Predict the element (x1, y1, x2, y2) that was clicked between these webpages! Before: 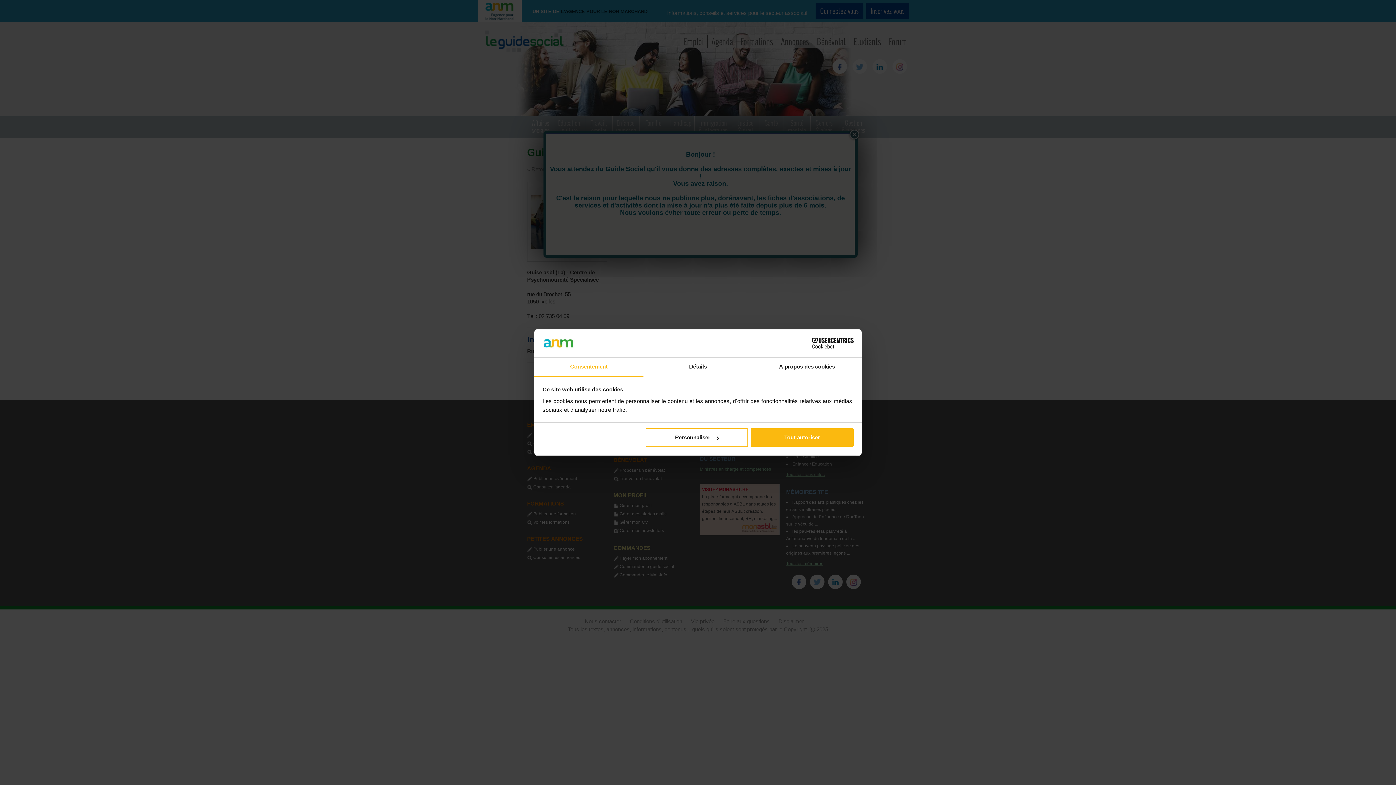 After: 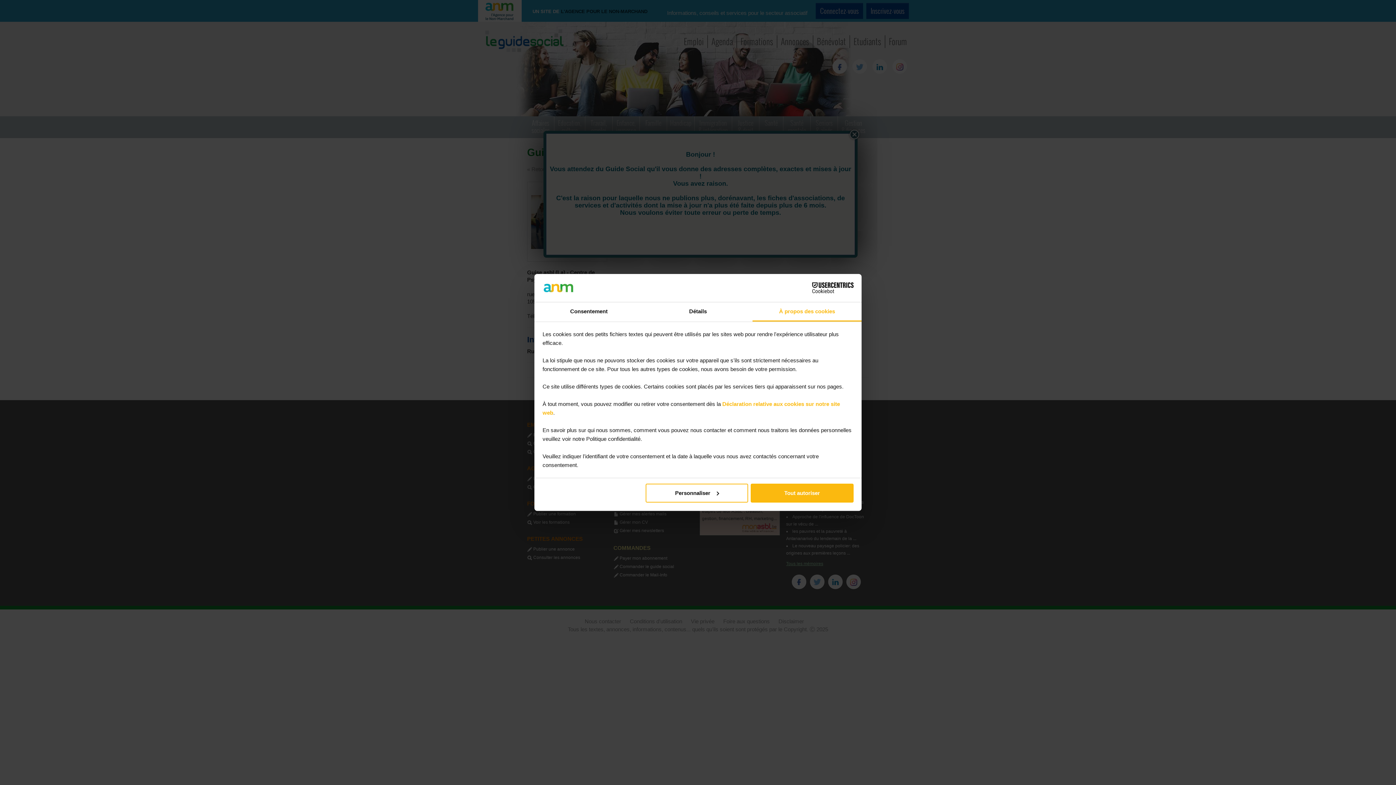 Action: bbox: (752, 357, 861, 377) label: À propos des cookies